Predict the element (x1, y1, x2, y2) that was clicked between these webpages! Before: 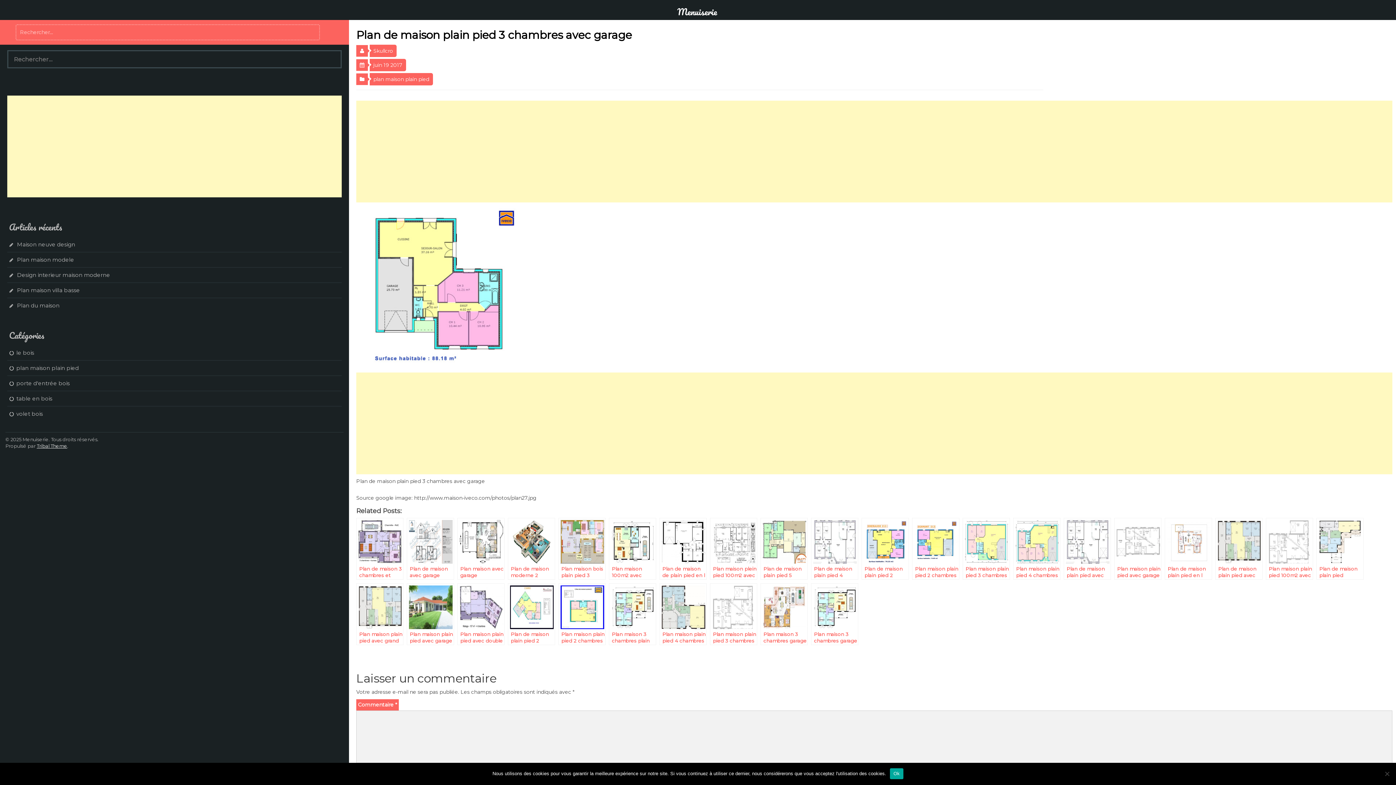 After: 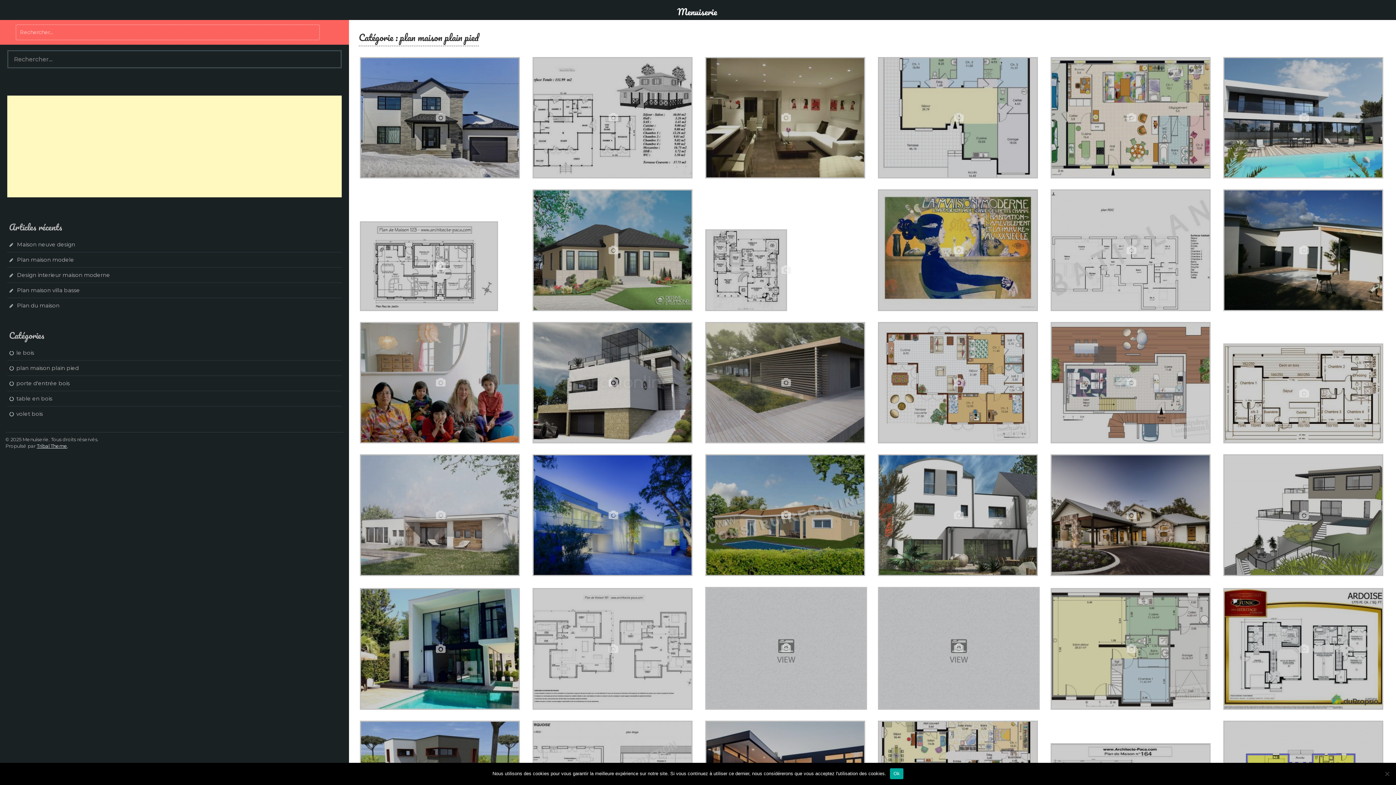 Action: label: plan maison plain pied bbox: (369, 73, 433, 85)